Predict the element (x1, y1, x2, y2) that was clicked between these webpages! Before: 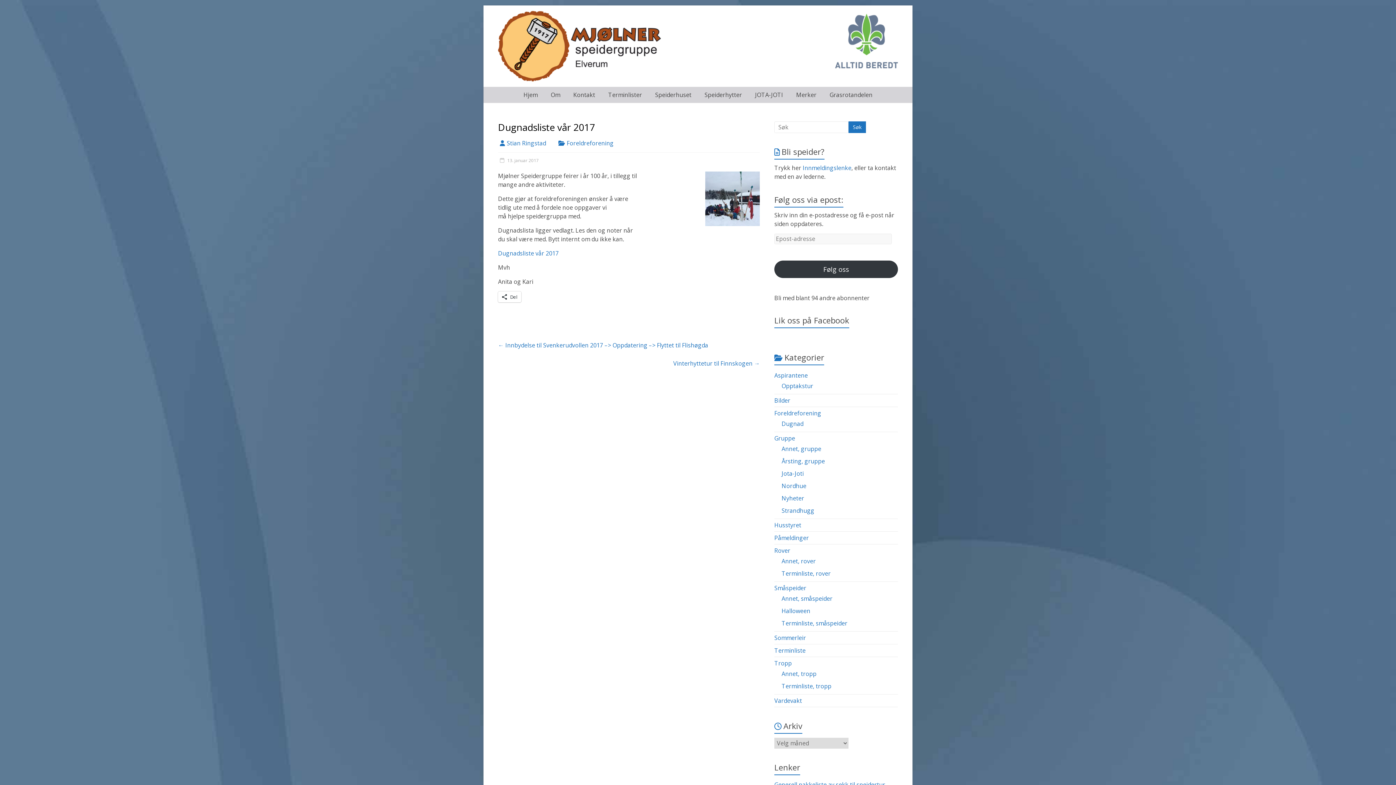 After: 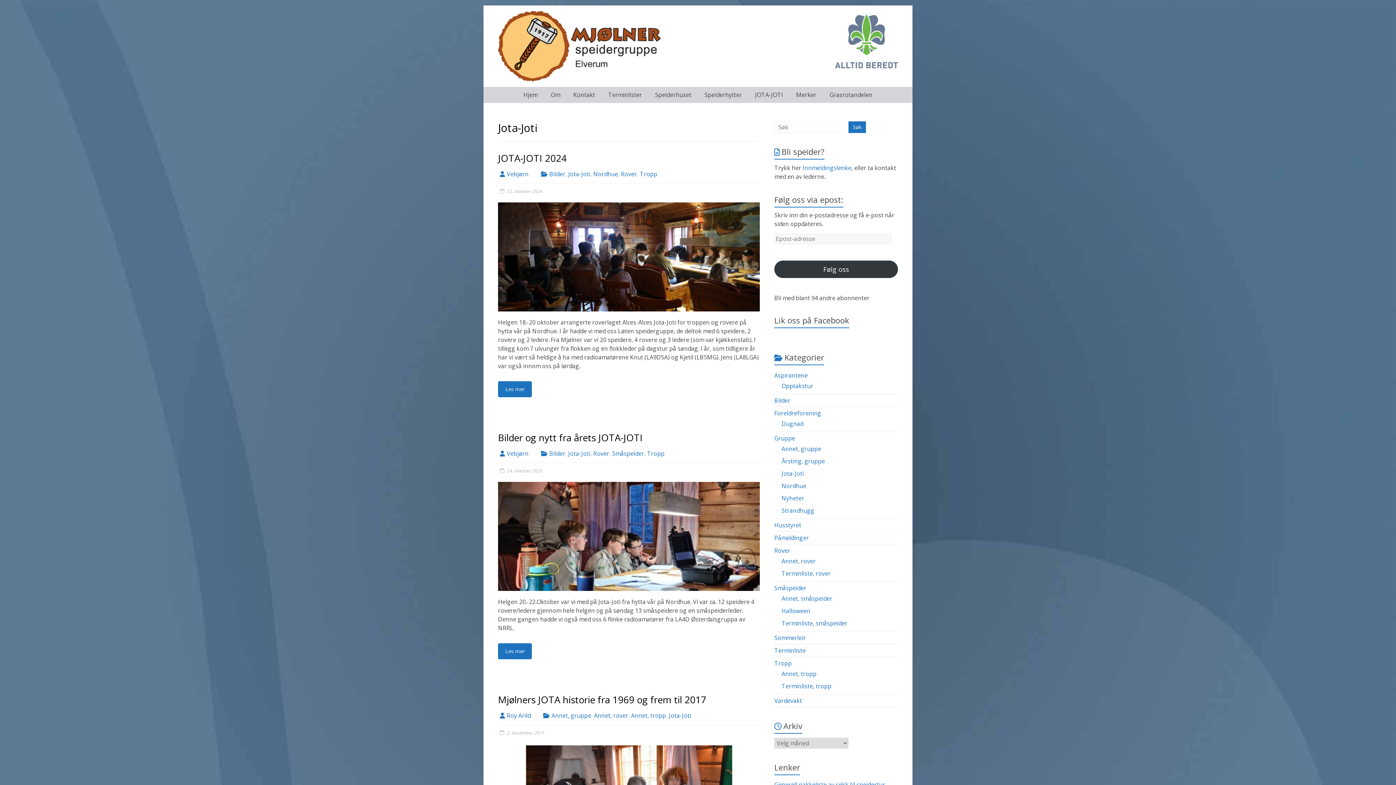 Action: bbox: (781, 469, 804, 477) label: Jota-Joti